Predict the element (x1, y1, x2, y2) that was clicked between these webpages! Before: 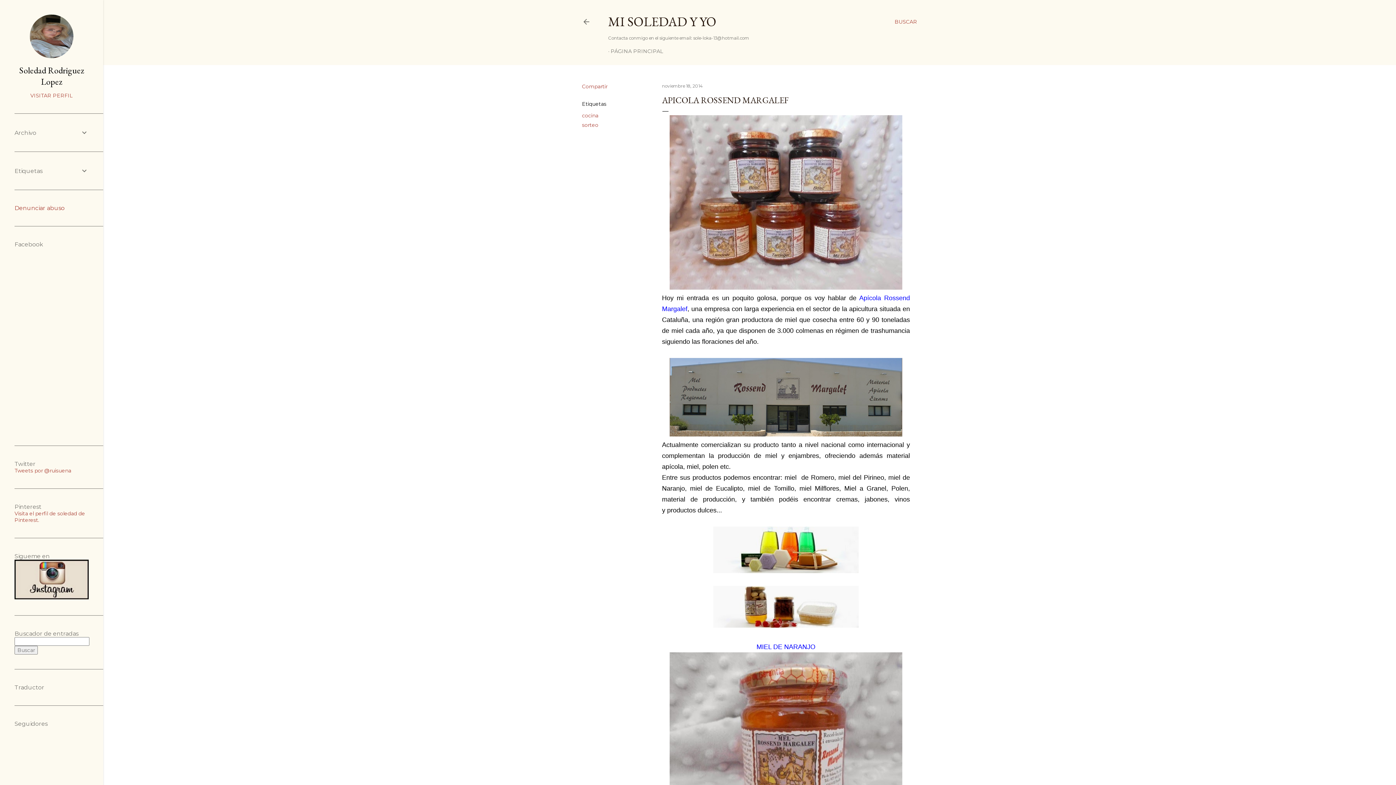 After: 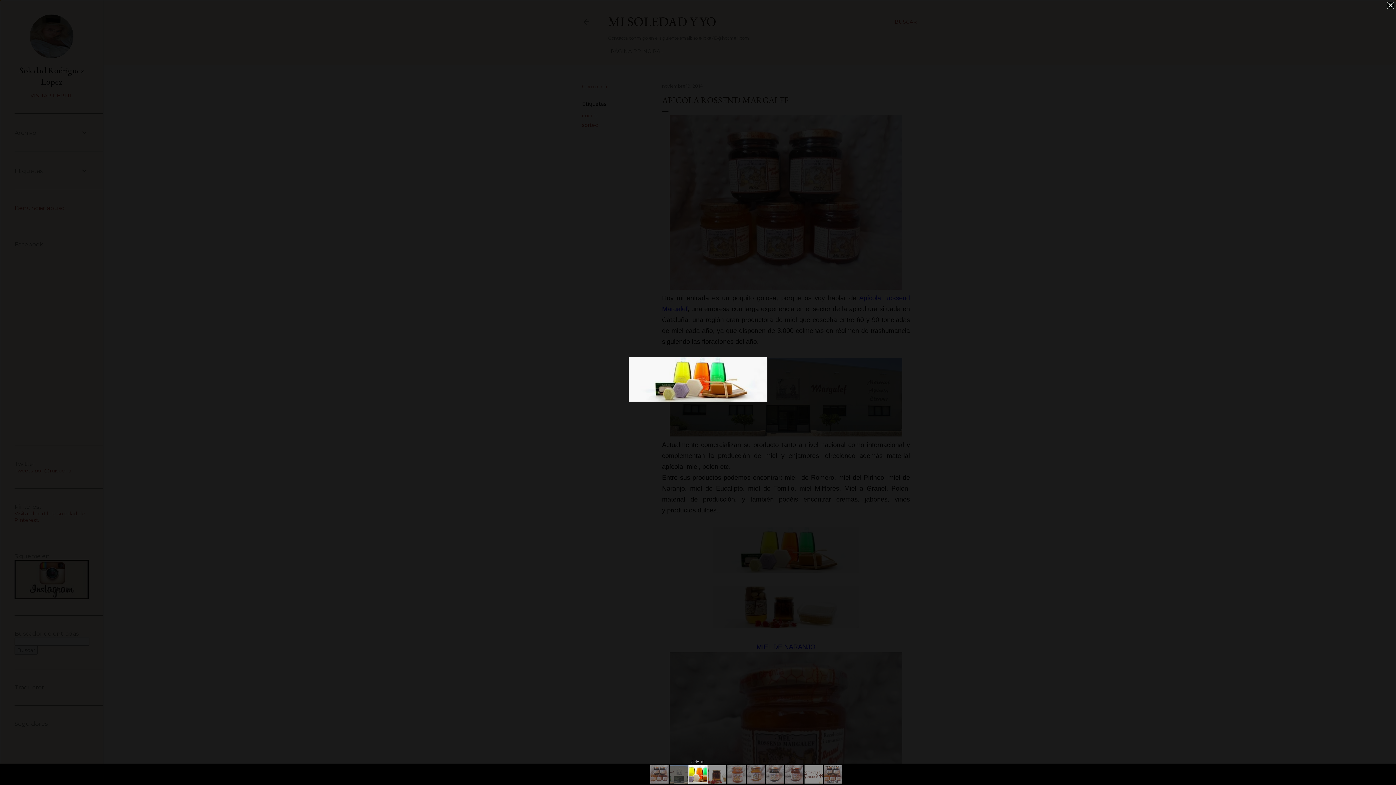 Action: bbox: (713, 526, 858, 576)